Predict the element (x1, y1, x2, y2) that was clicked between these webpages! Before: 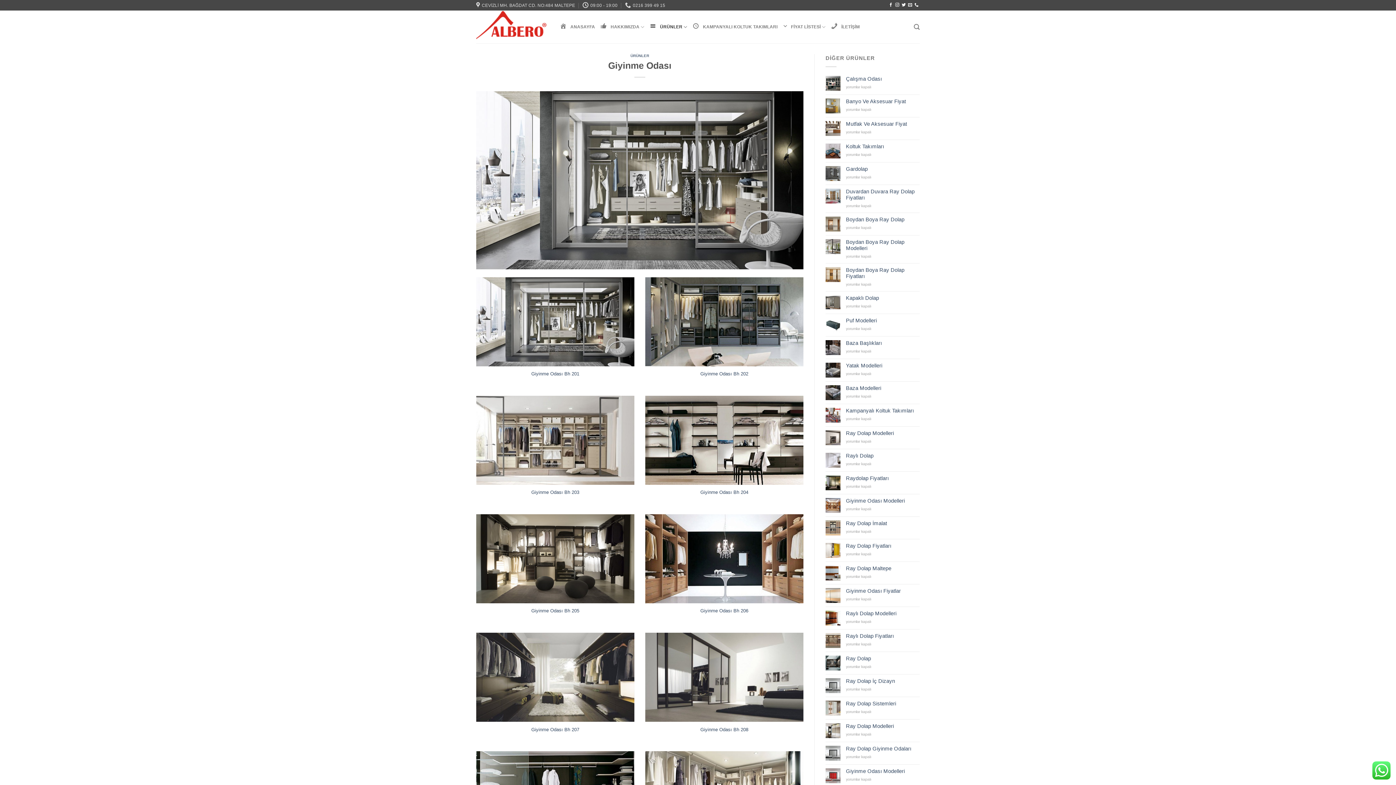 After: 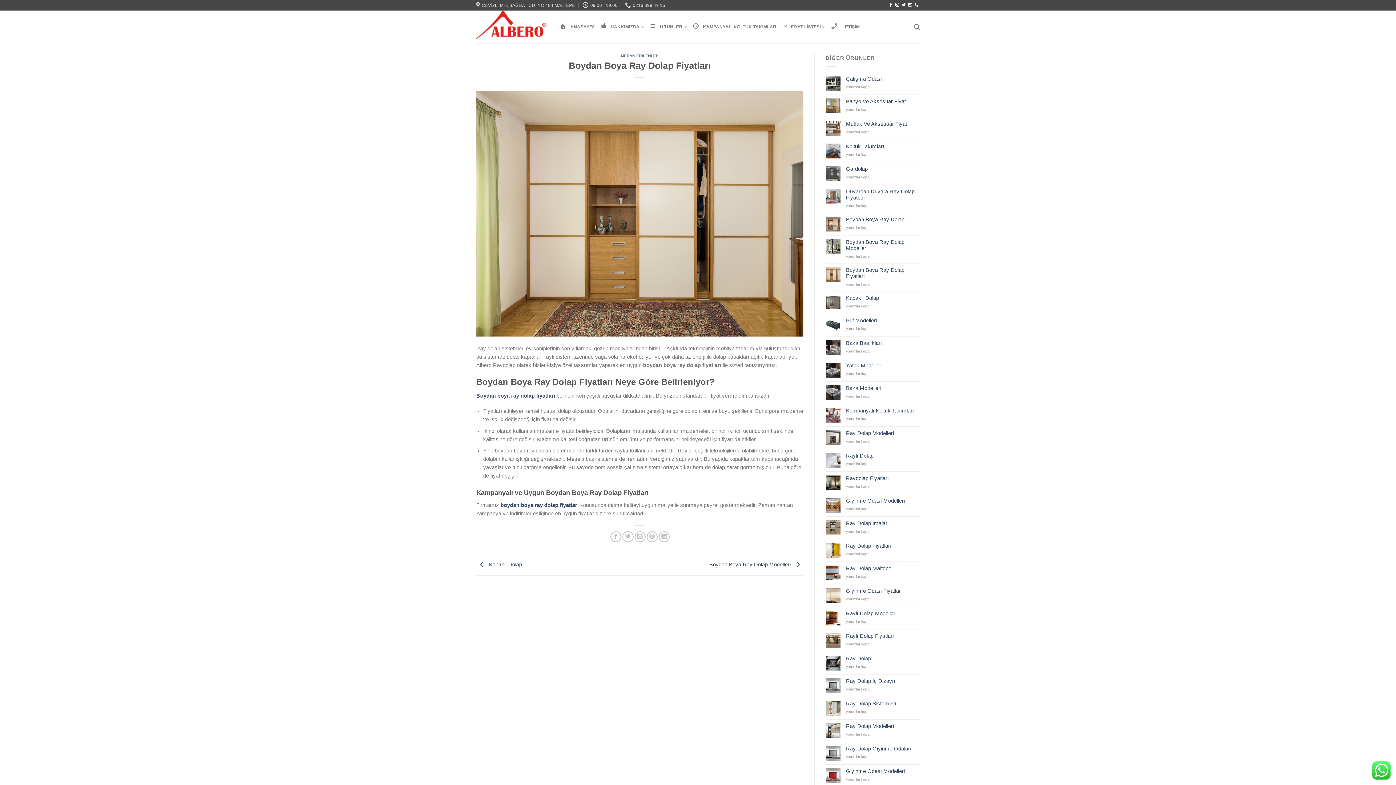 Action: label: Boydan Boya Ray Dolap Fiyatları bbox: (846, 267, 920, 279)